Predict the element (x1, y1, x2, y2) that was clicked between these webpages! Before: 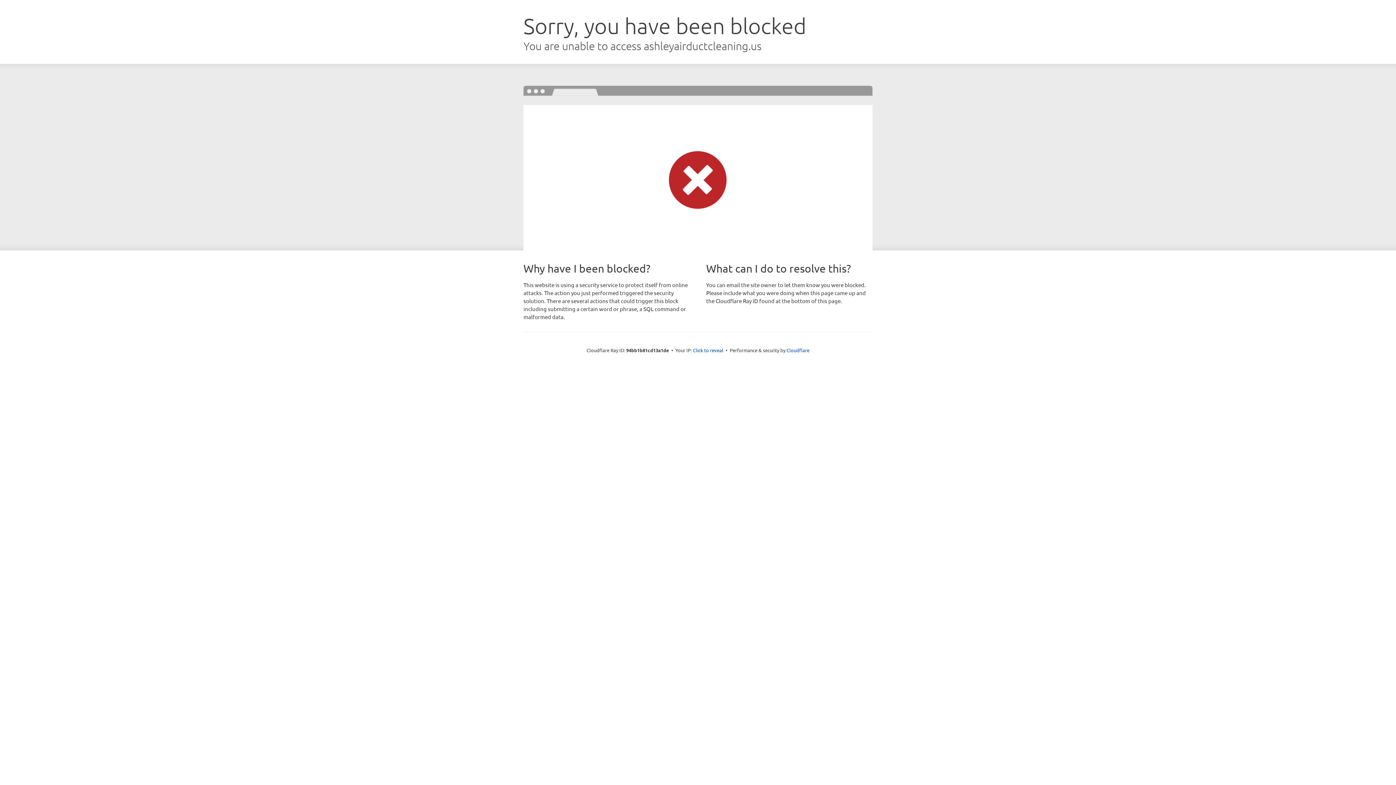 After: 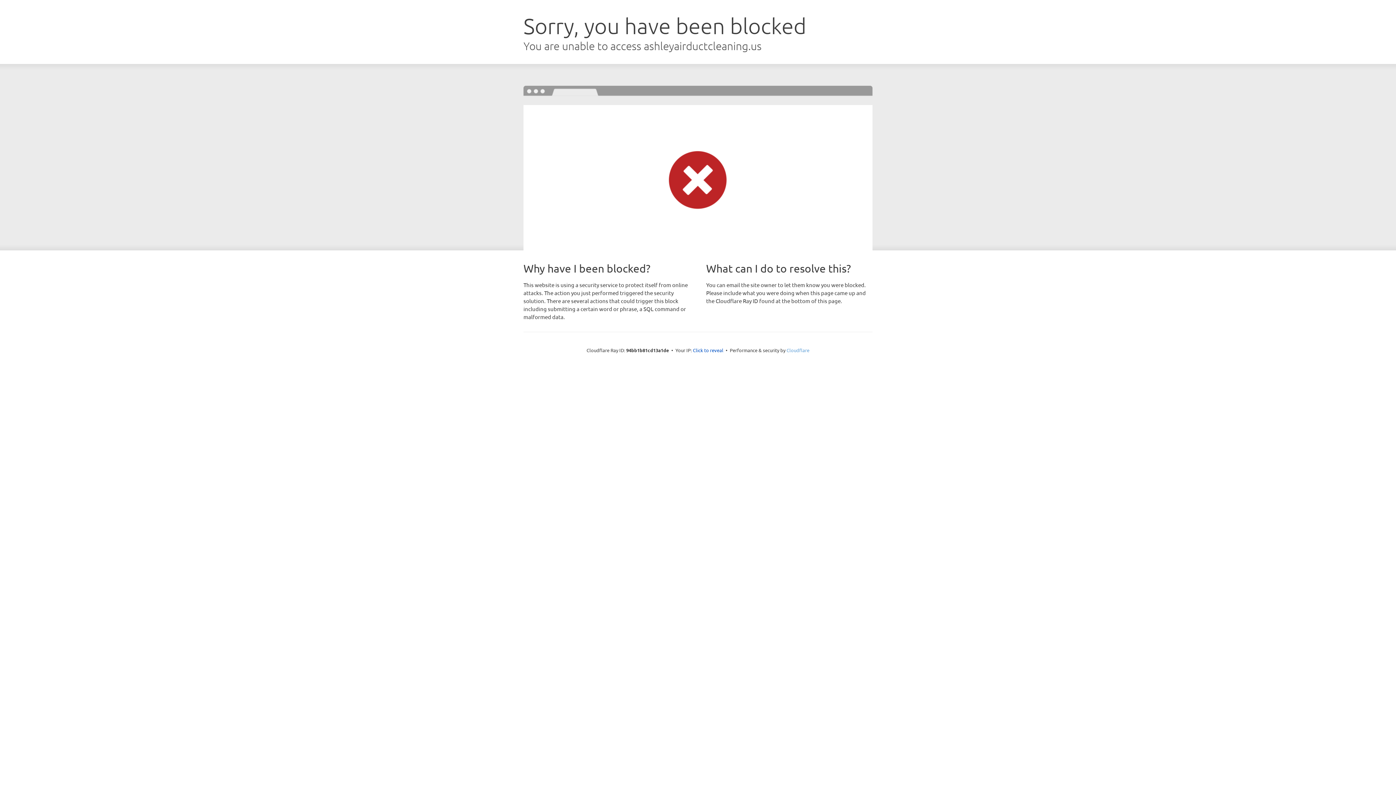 Action: bbox: (786, 347, 809, 353) label: Cloudflare